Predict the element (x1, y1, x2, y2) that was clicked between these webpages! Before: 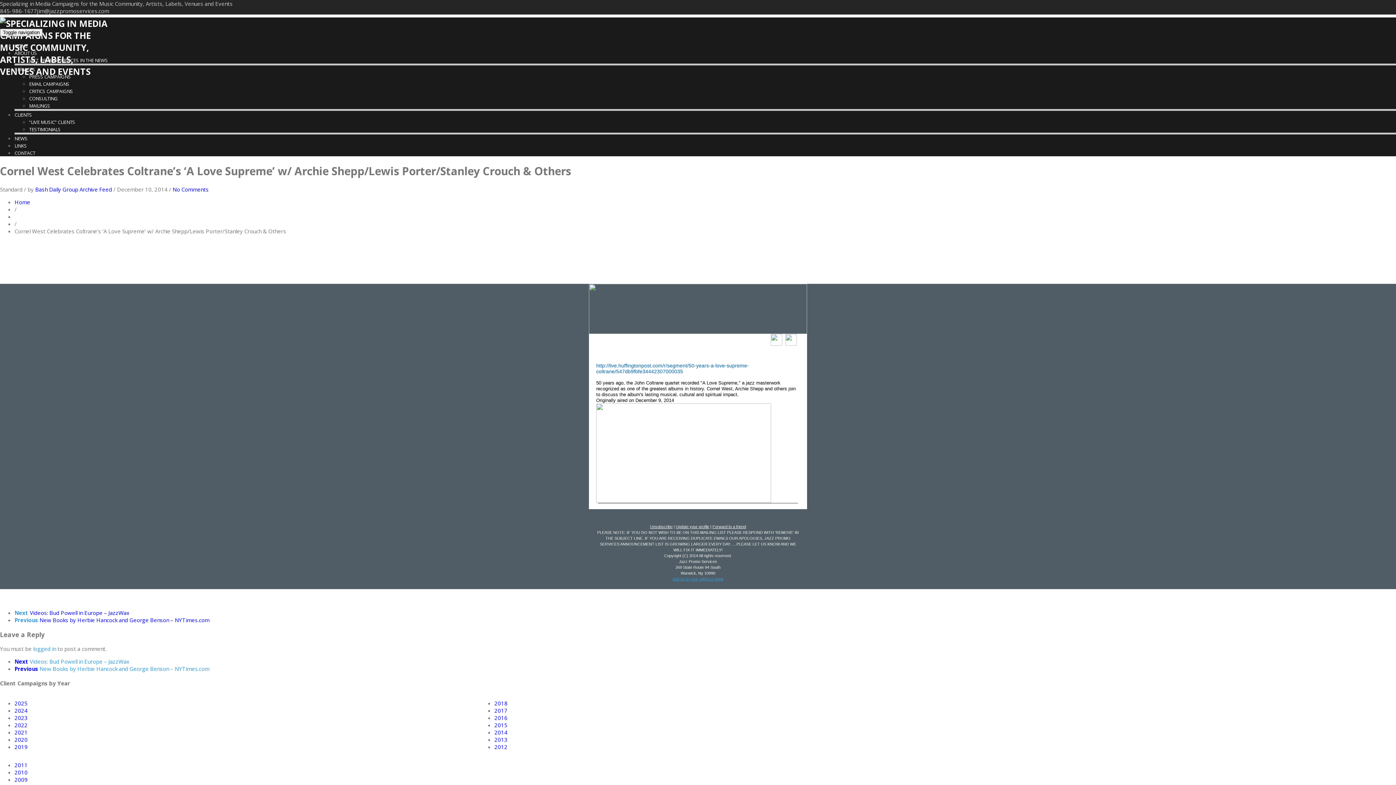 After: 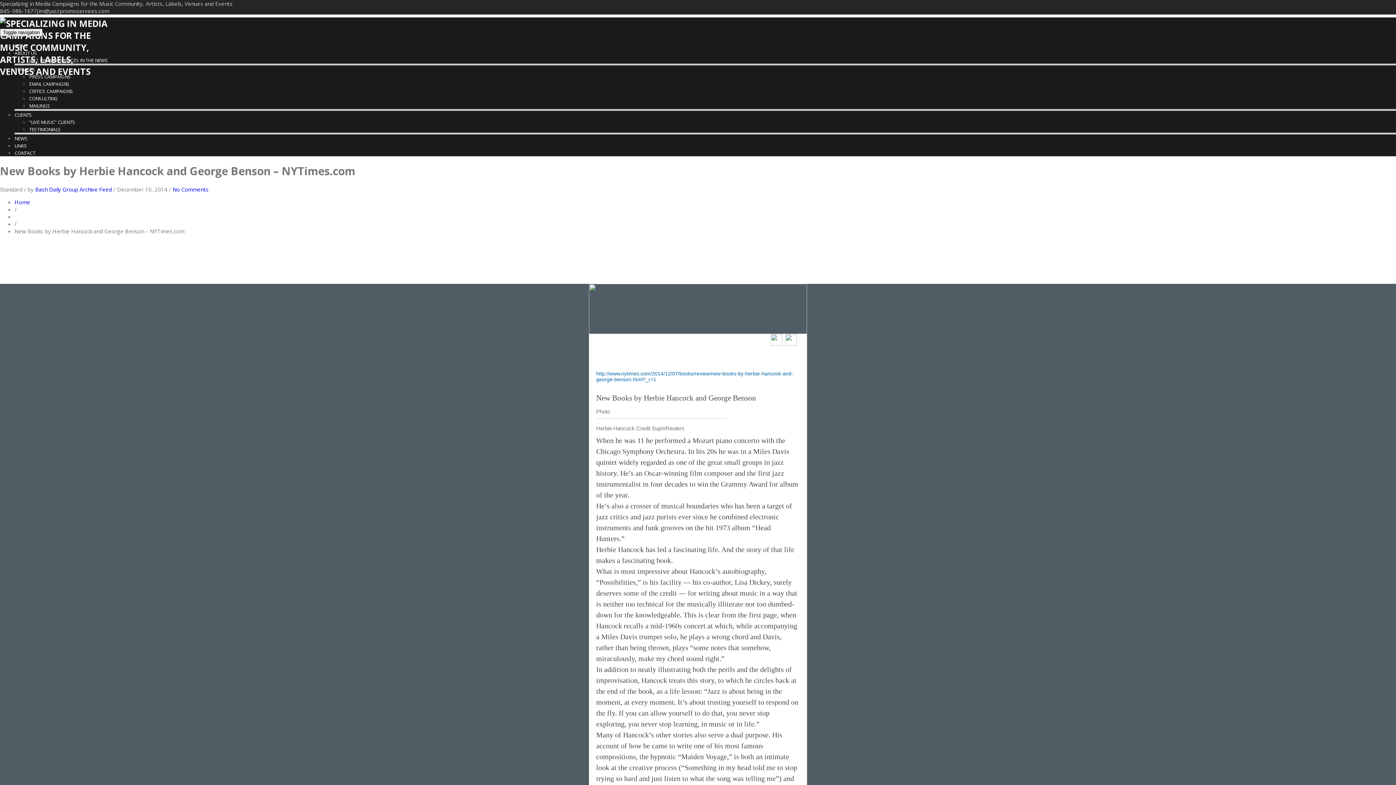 Action: bbox: (14, 665, 209, 672) label: Previous New Books by Herbie Hancock and George Benson – NYTimes.com